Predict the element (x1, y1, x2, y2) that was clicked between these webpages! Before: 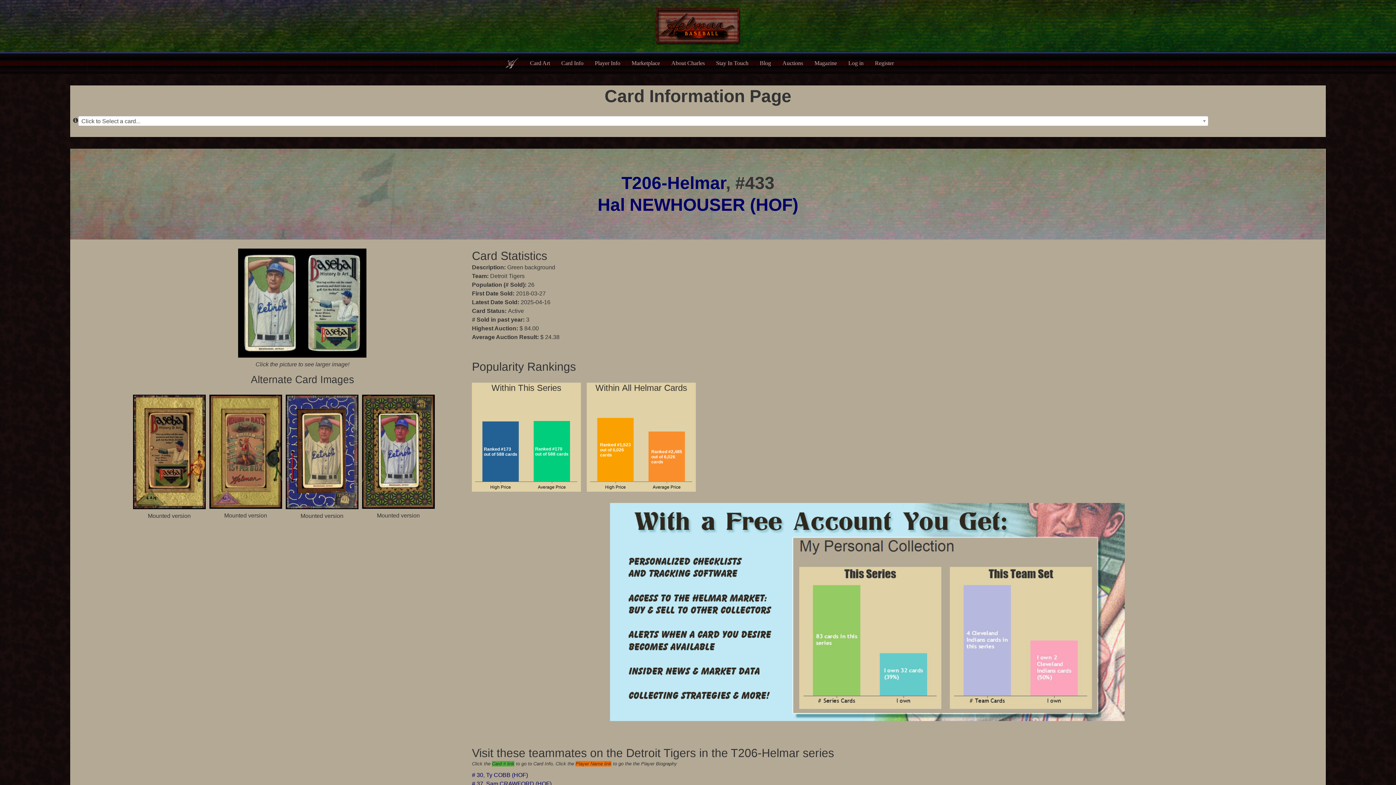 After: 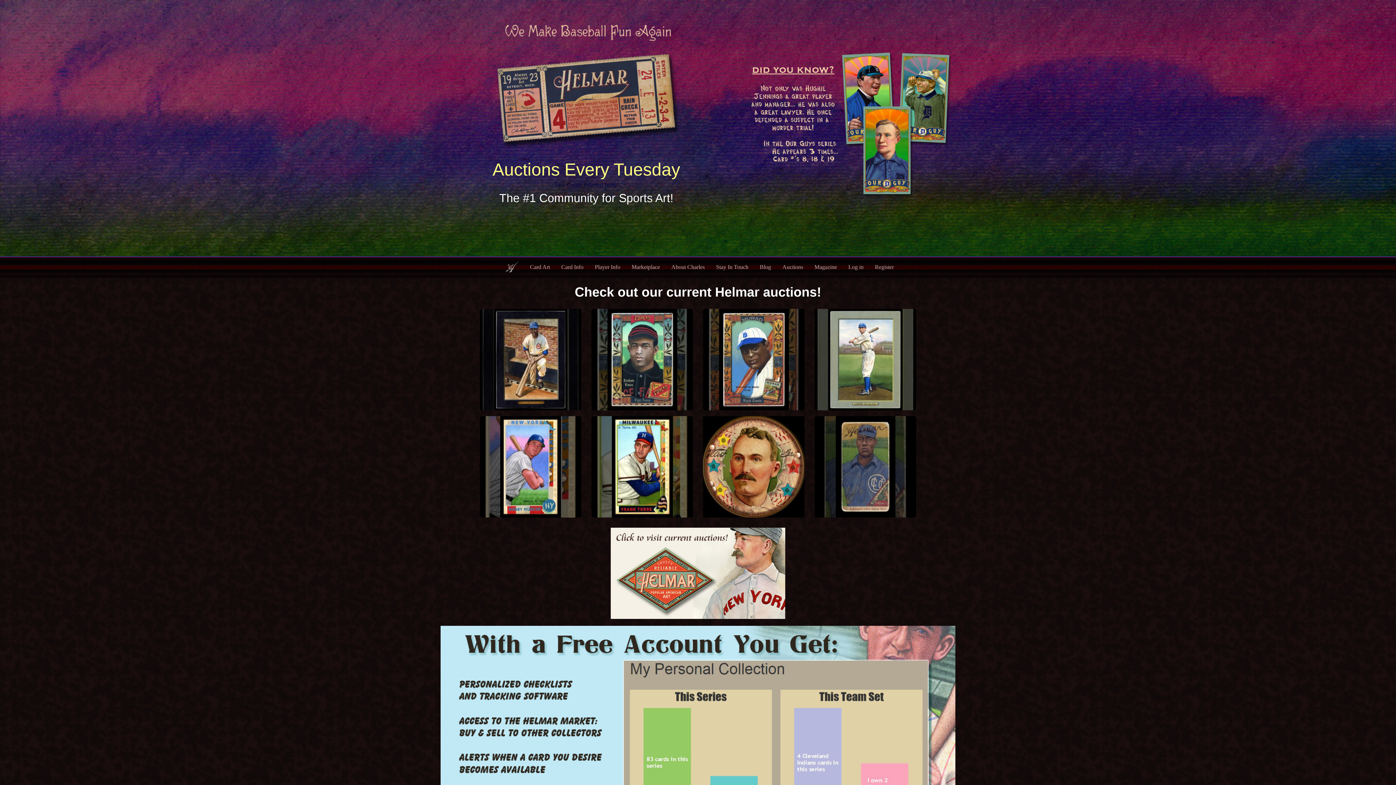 Action: bbox: (505, 57, 524, 65)